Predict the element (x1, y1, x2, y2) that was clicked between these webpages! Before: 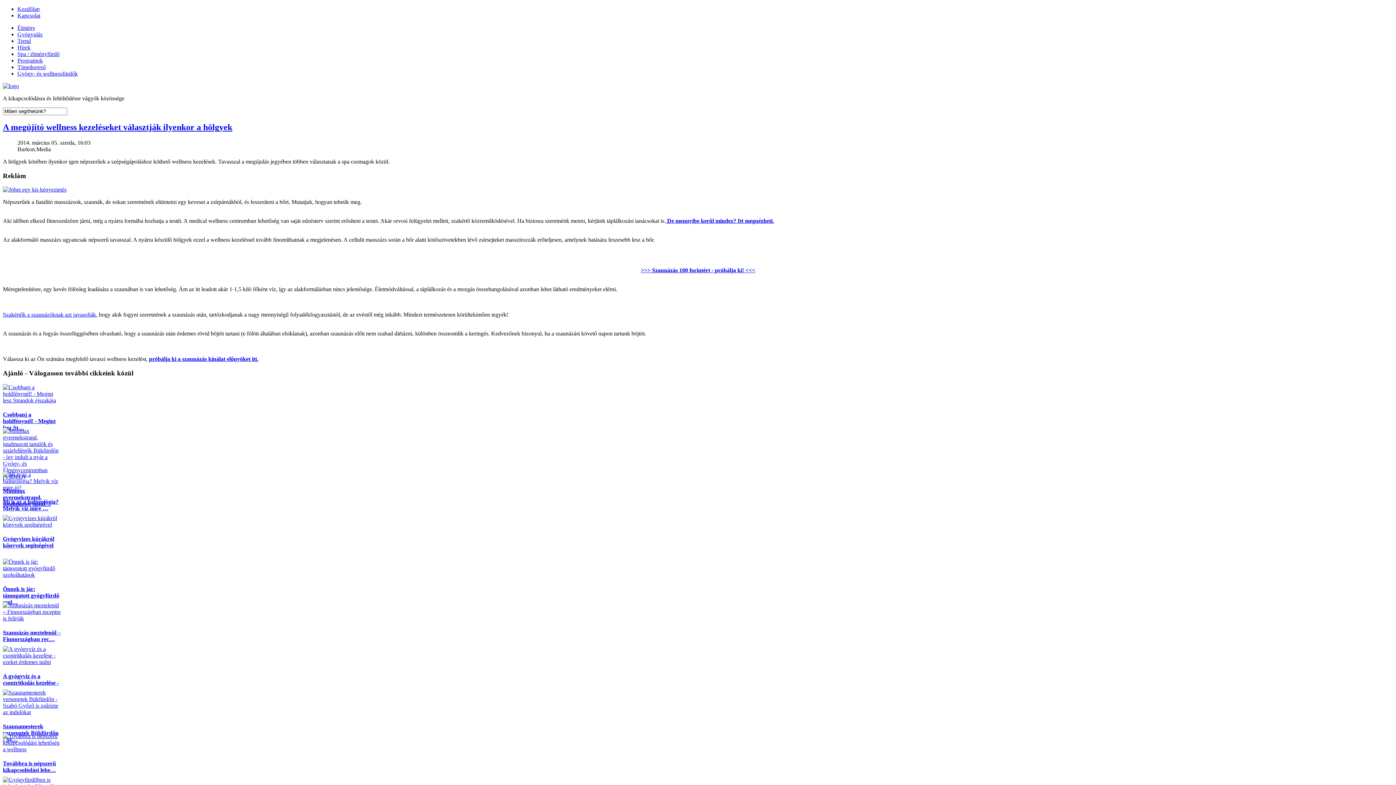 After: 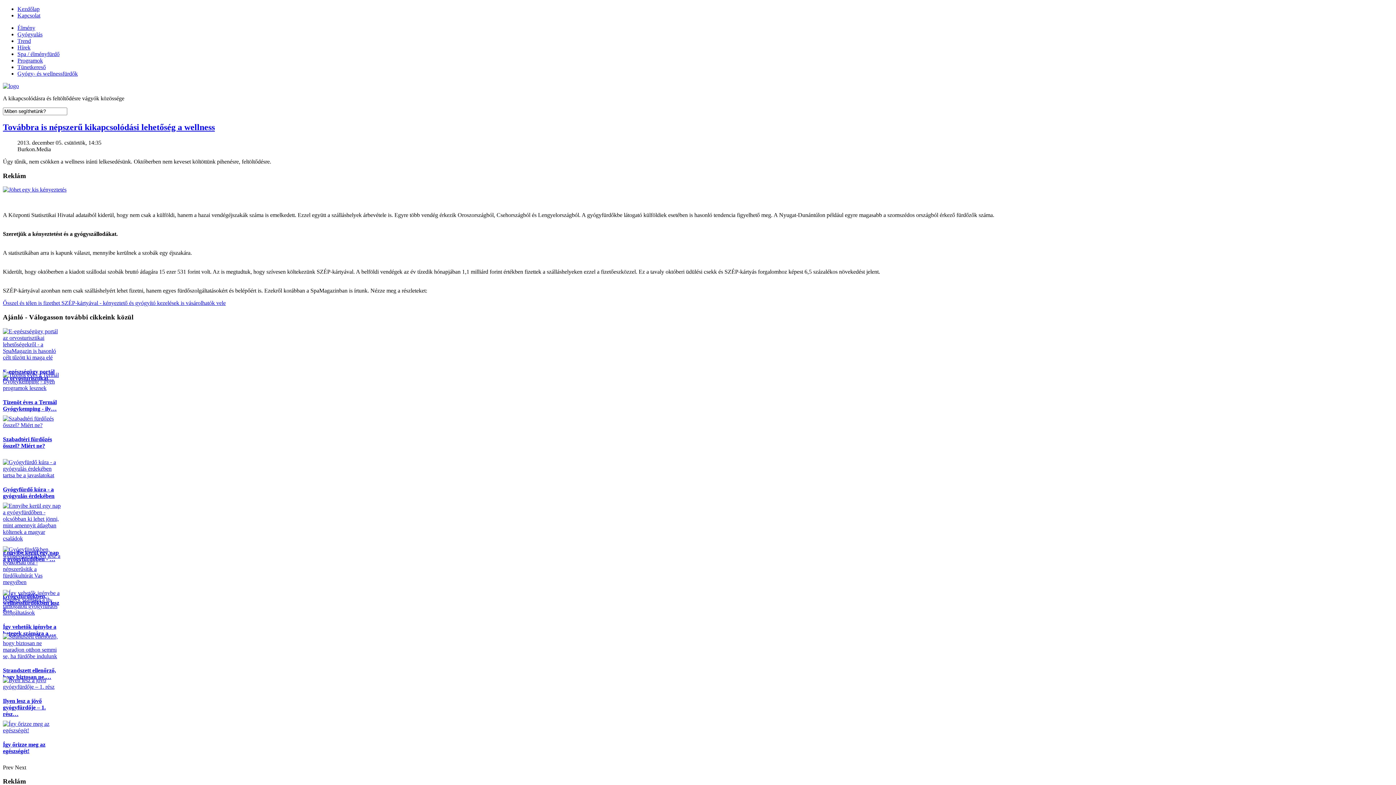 Action: label: Továbbra is népszerű kikapcsolódási lehe… bbox: (2, 760, 56, 773)